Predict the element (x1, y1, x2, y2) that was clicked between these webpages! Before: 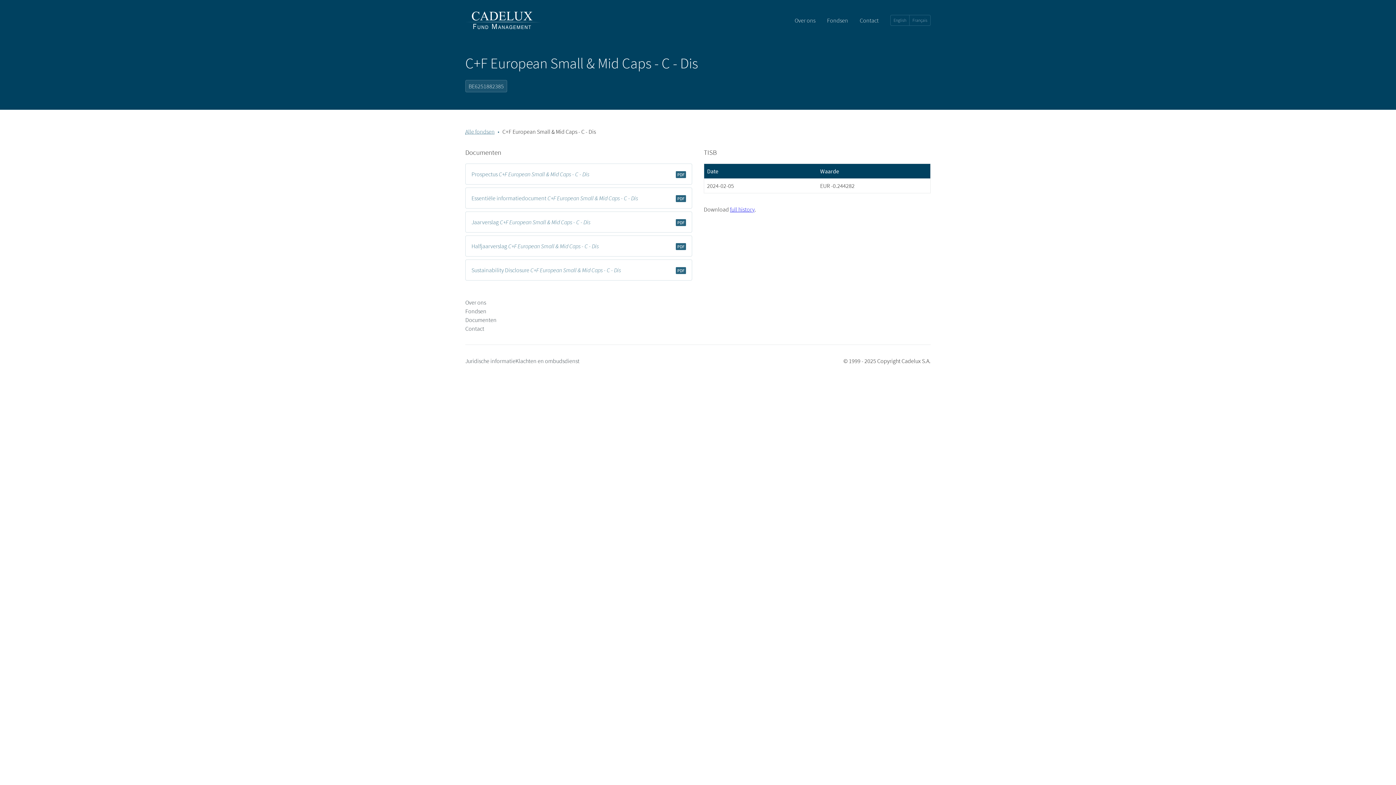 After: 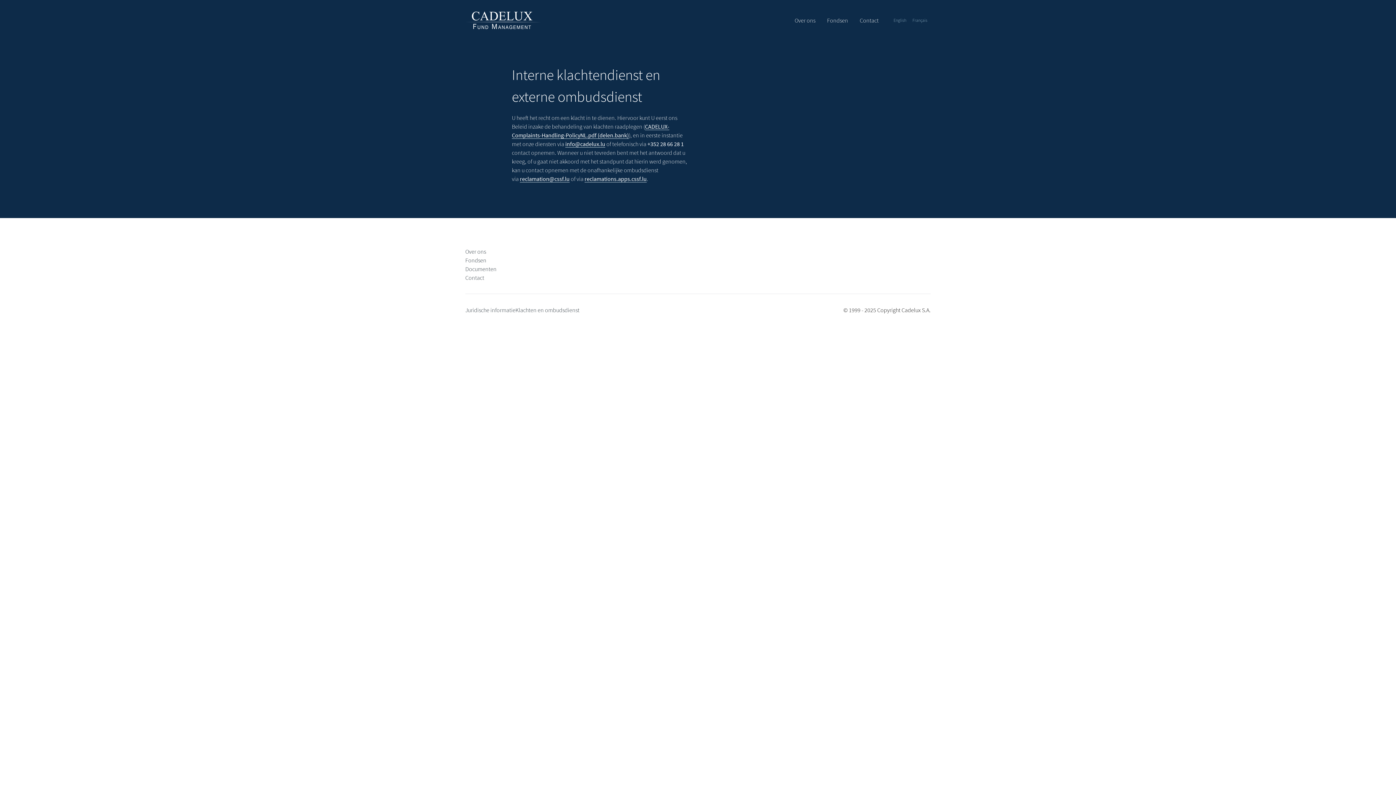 Action: label: Klachten en ombudsdienst bbox: (515, 357, 579, 365)